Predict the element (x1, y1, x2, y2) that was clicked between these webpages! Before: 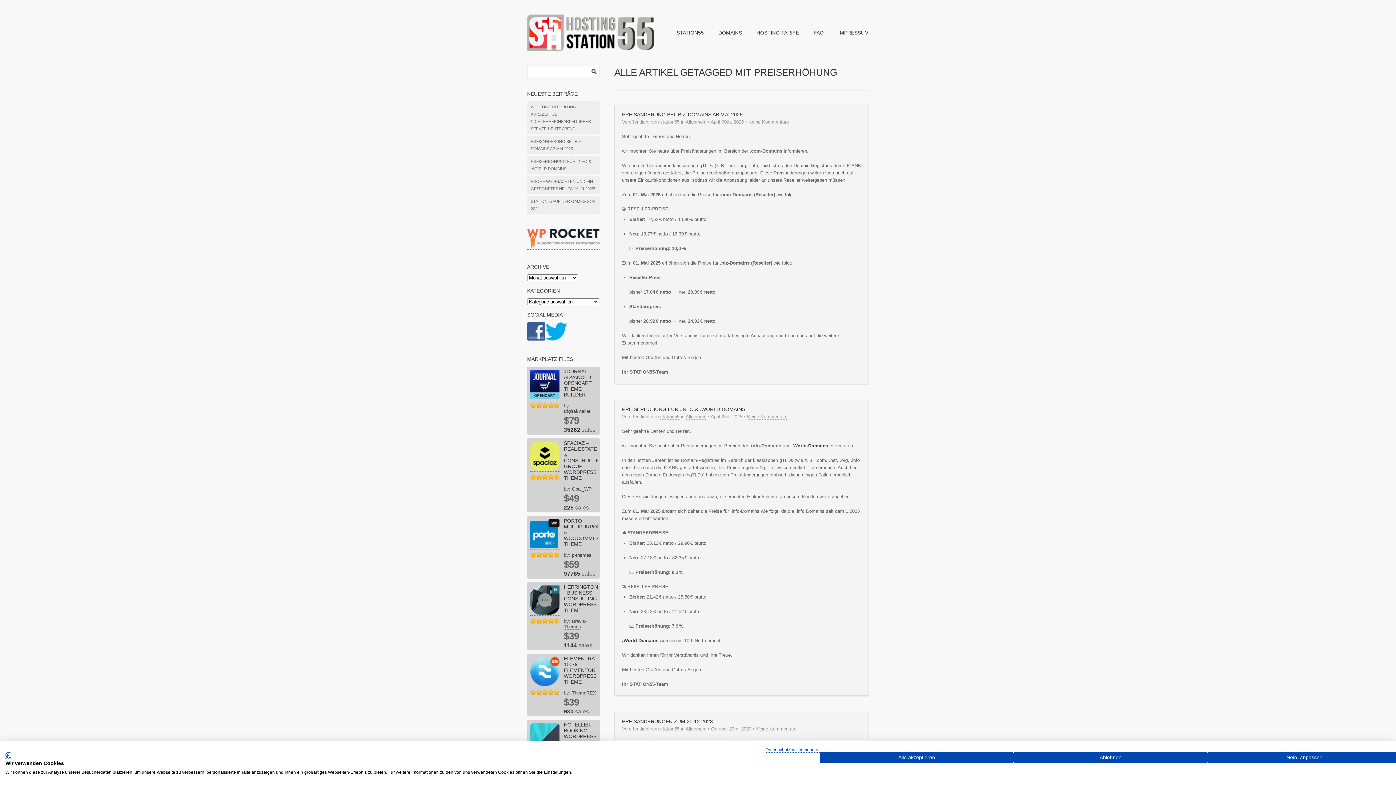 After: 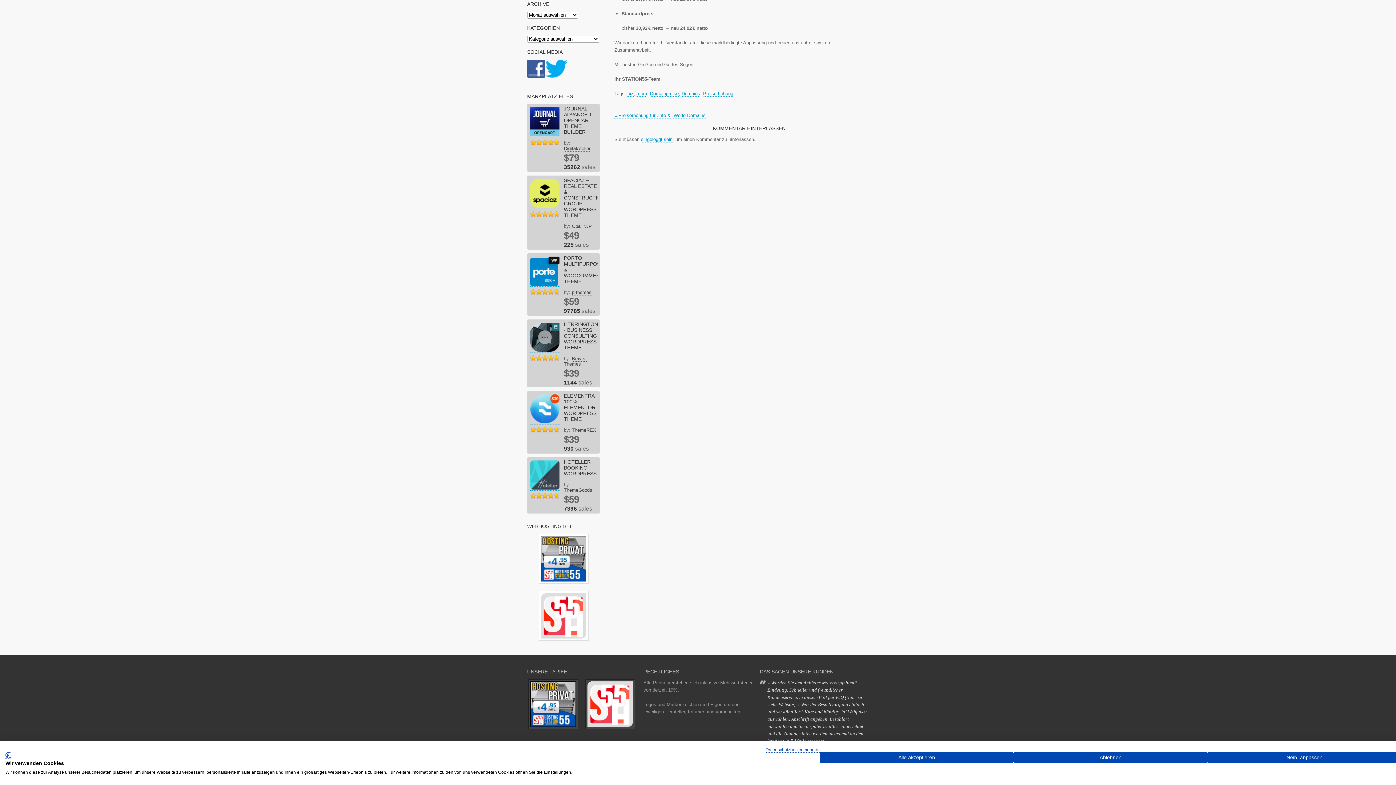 Action: label: Keine Kommentare bbox: (748, 119, 789, 125)